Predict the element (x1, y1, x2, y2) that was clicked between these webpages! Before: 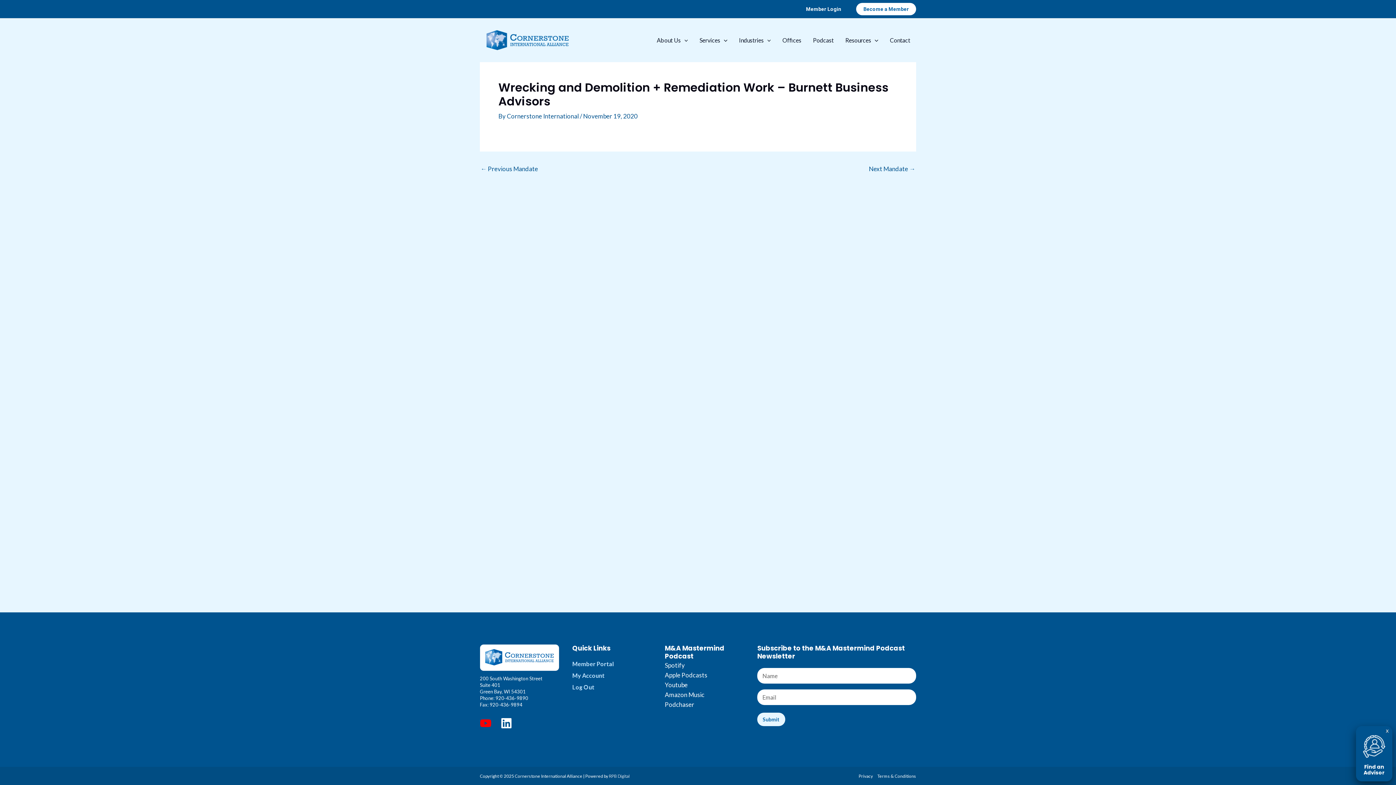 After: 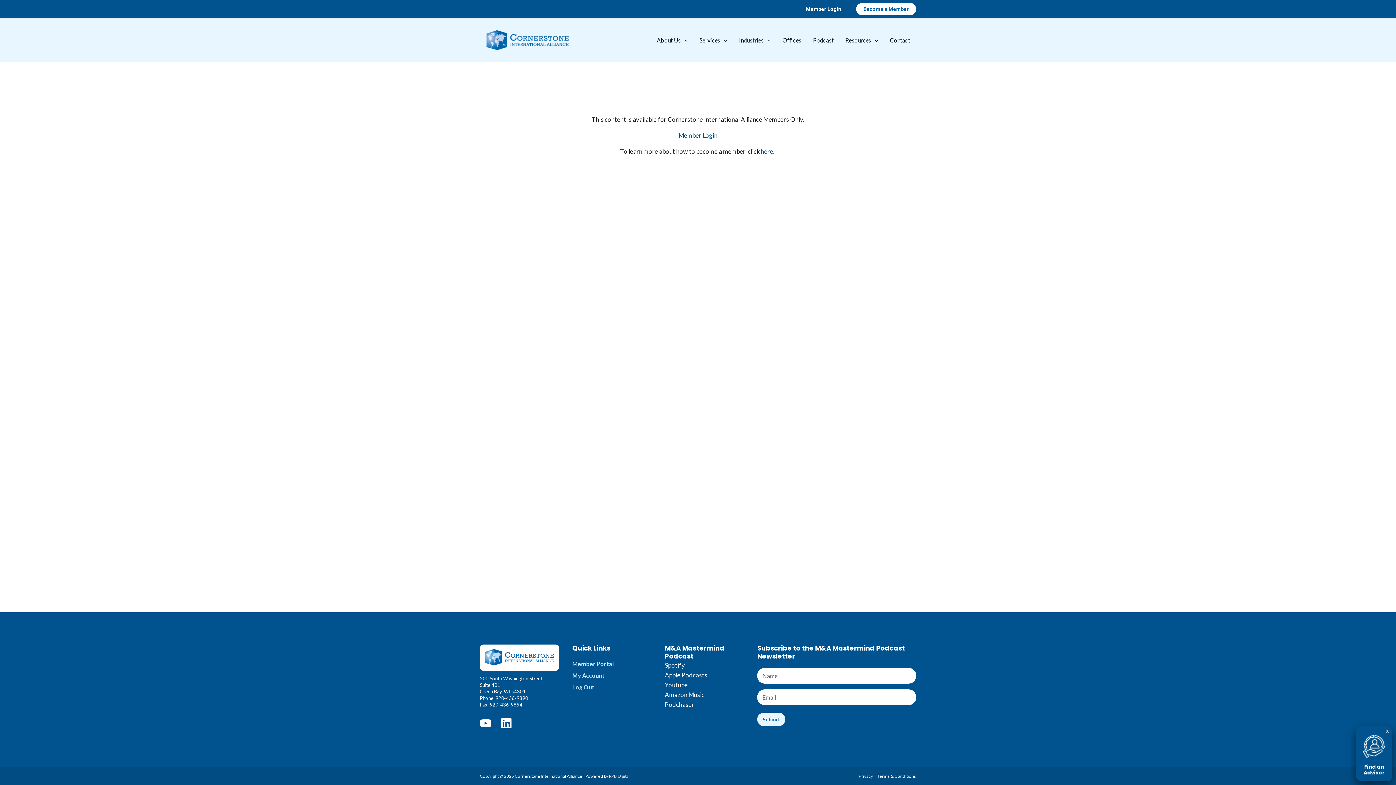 Action: label: Member Portal
 bbox: (572, 660, 613, 667)